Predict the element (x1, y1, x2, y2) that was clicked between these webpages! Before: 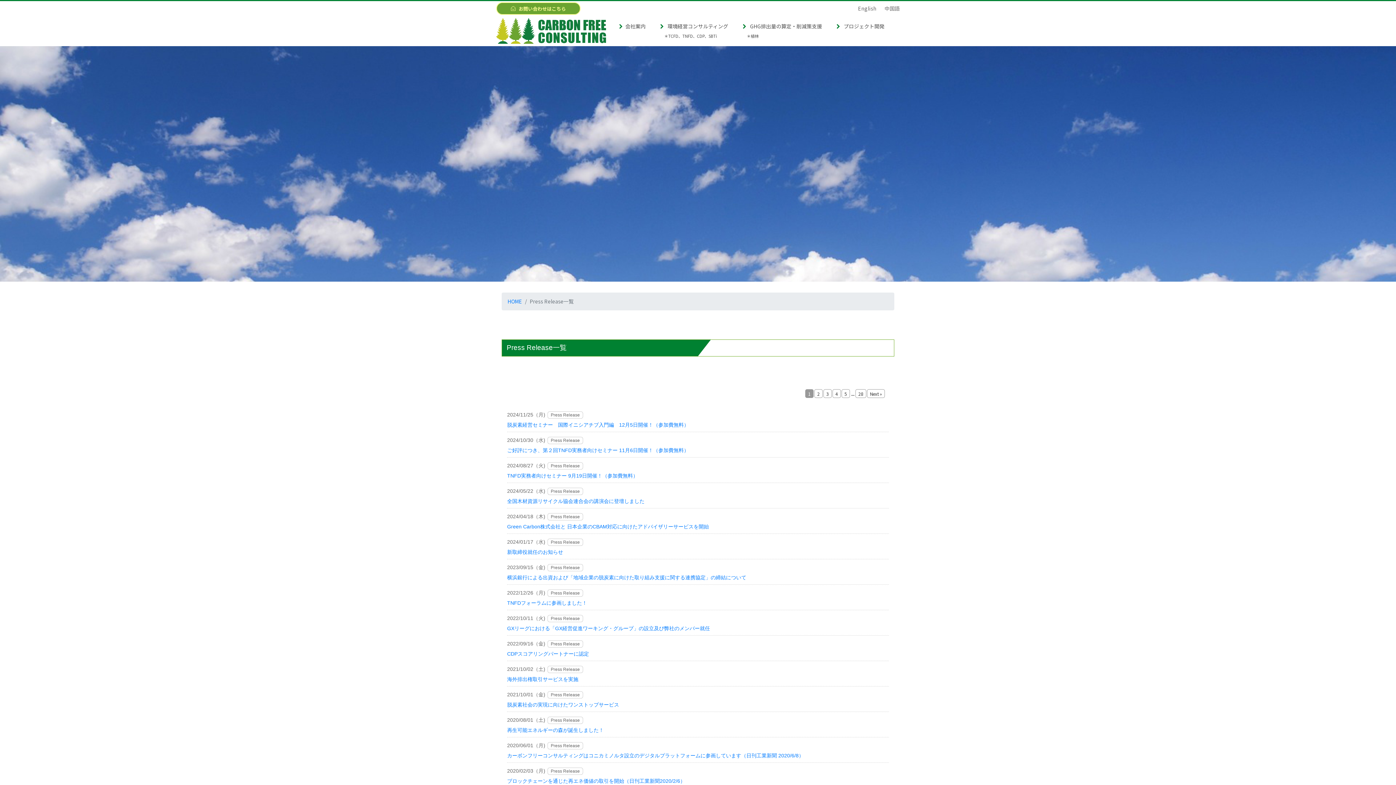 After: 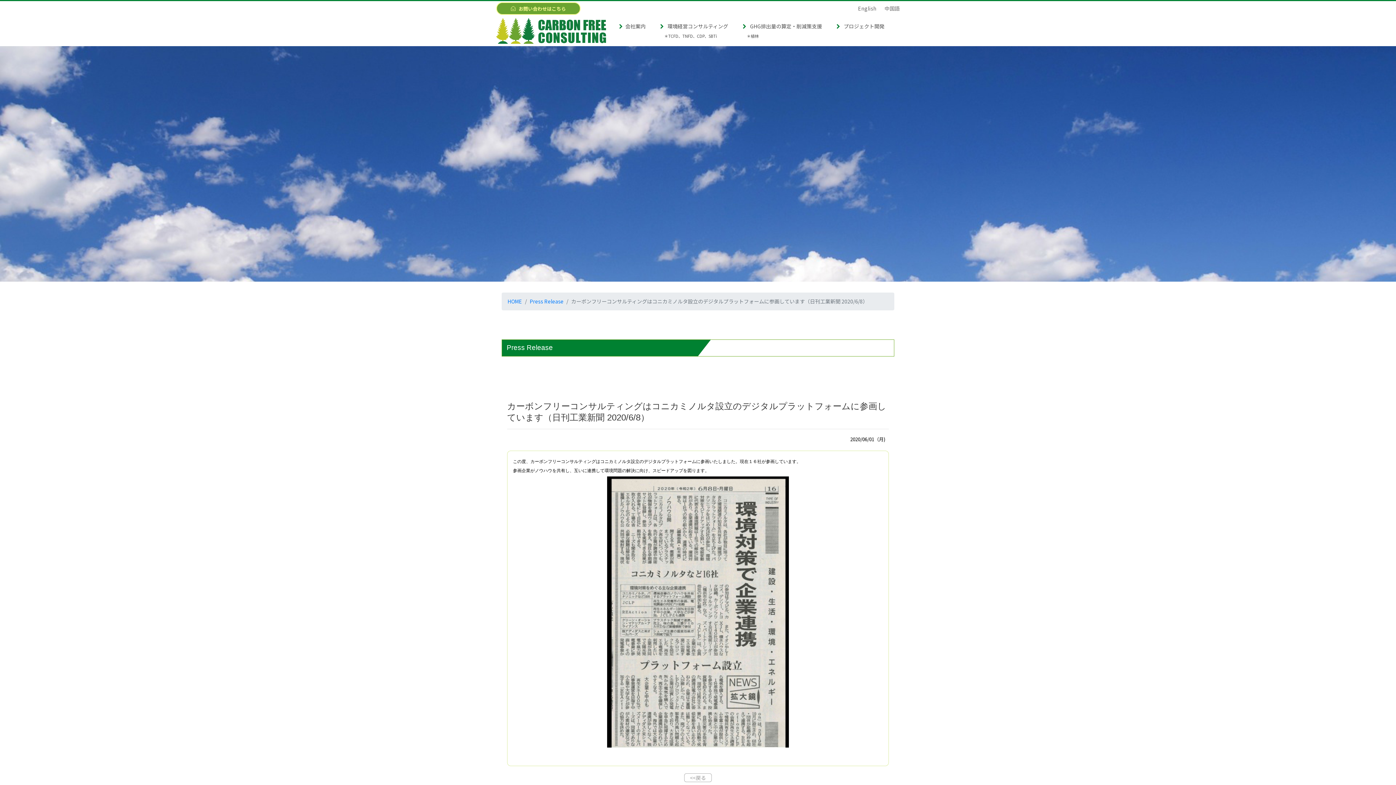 Action: bbox: (507, 753, 804, 758) label: カーボンフリーコンサルティングはコニカミノルタ設立のデジタルプラットフォームに参画しています（日刊工業新聞 2020/6/8）